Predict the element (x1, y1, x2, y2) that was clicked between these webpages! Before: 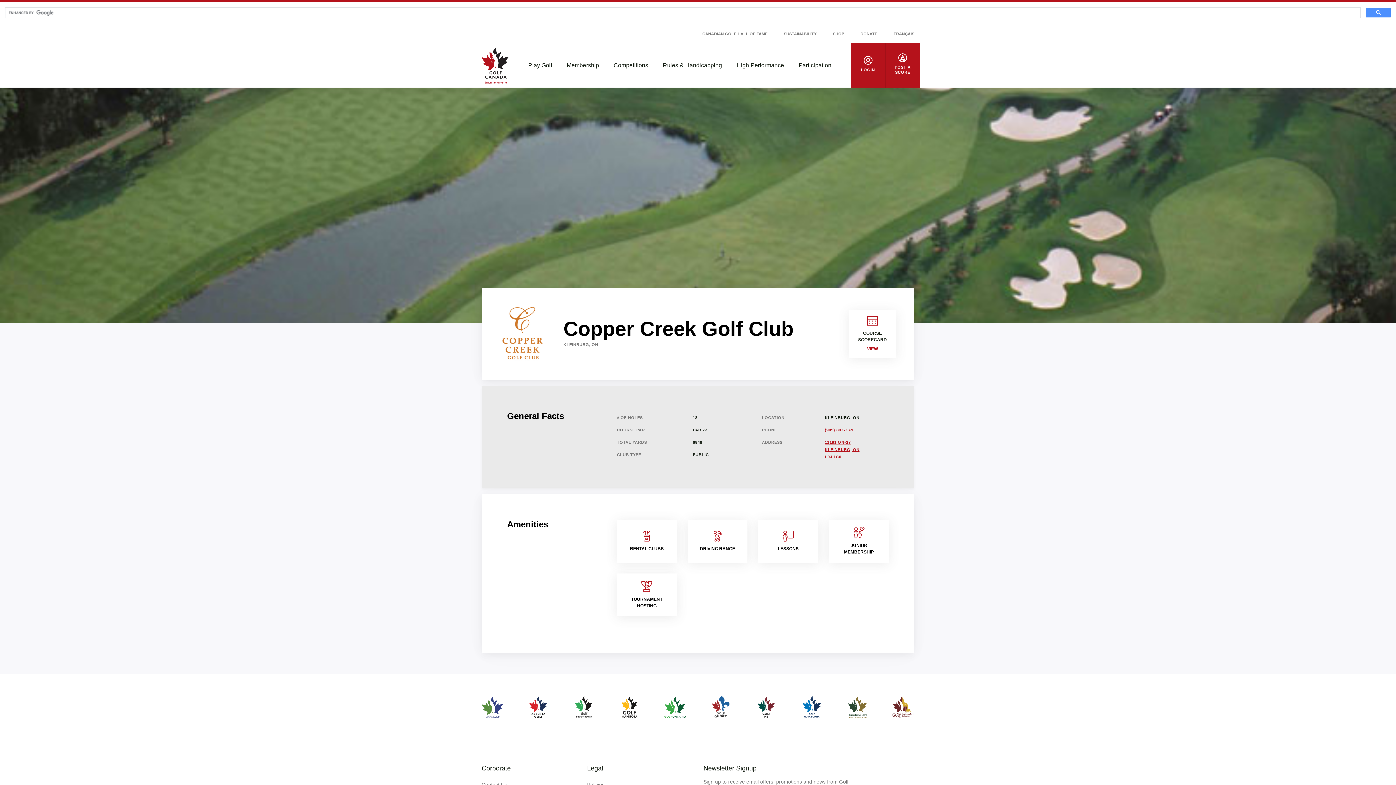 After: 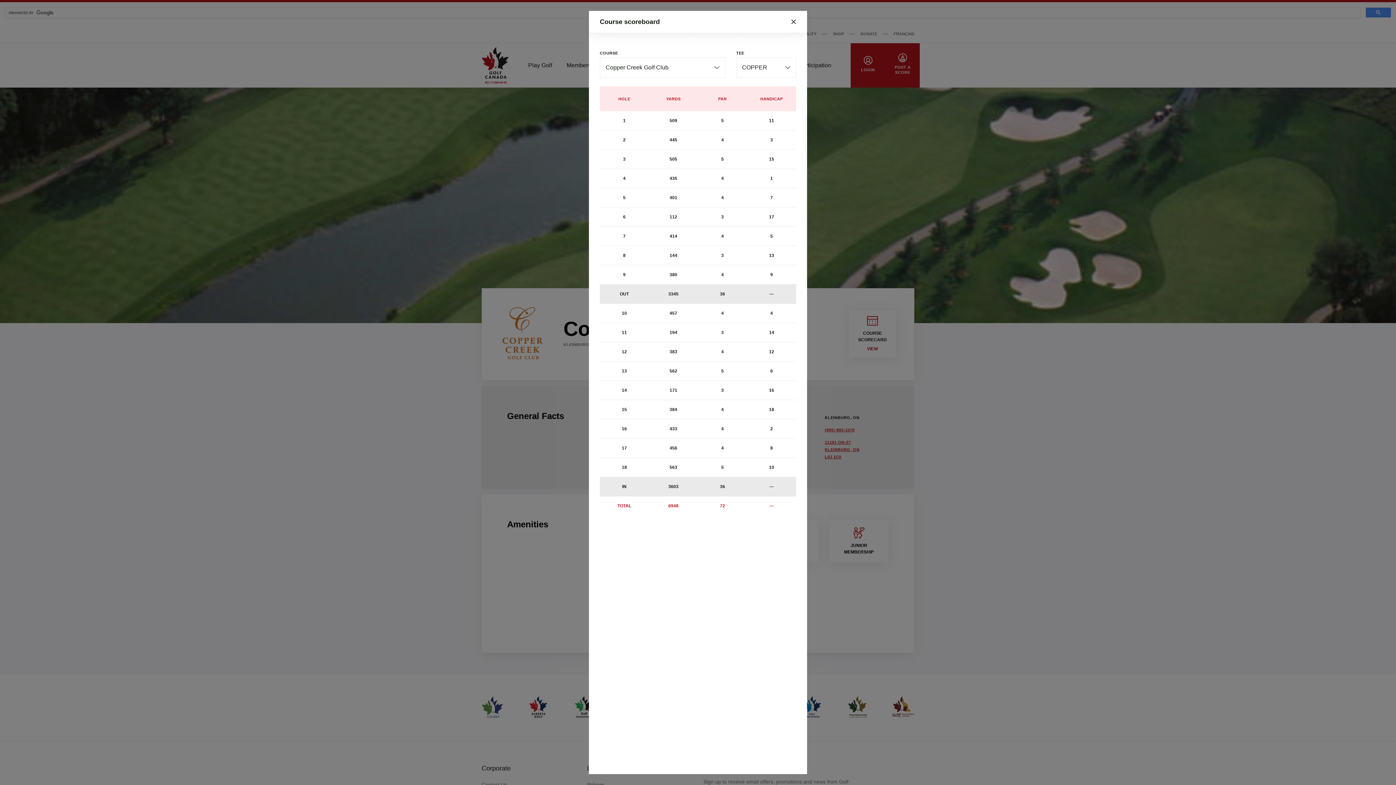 Action: label: COURSE SCORECARD

VIEW bbox: (849, 310, 896, 357)